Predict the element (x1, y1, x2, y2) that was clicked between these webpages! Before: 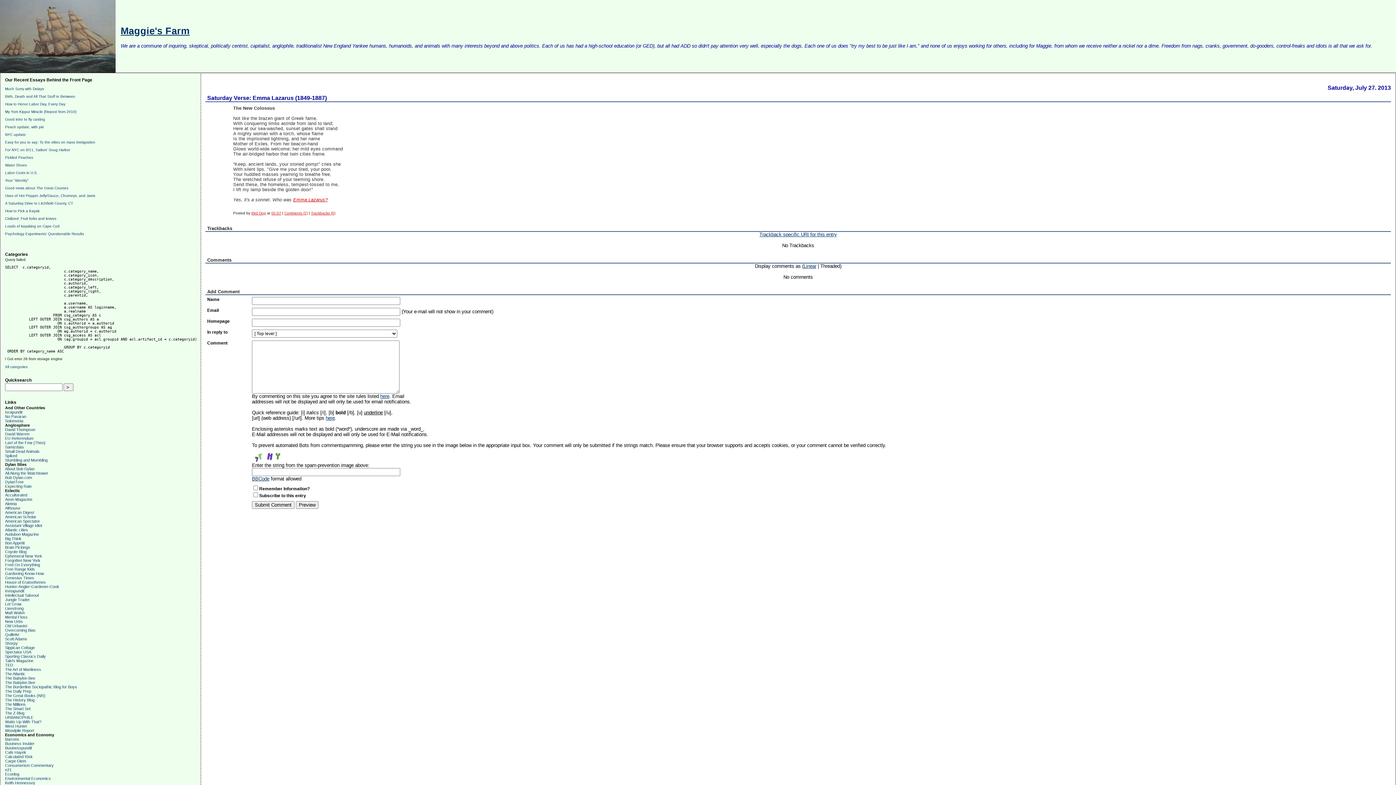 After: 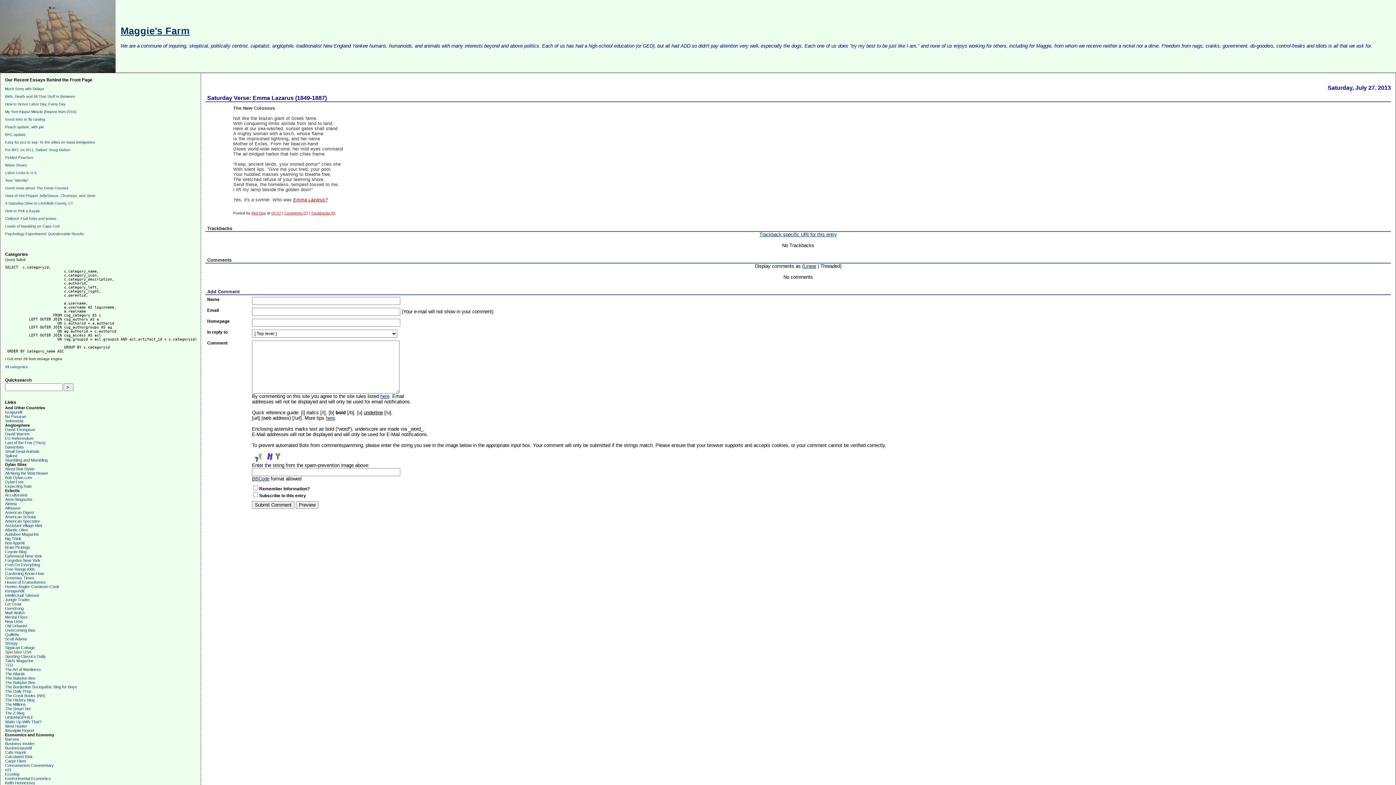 Action: label: Spectator USA bbox: (5, 650, 31, 654)